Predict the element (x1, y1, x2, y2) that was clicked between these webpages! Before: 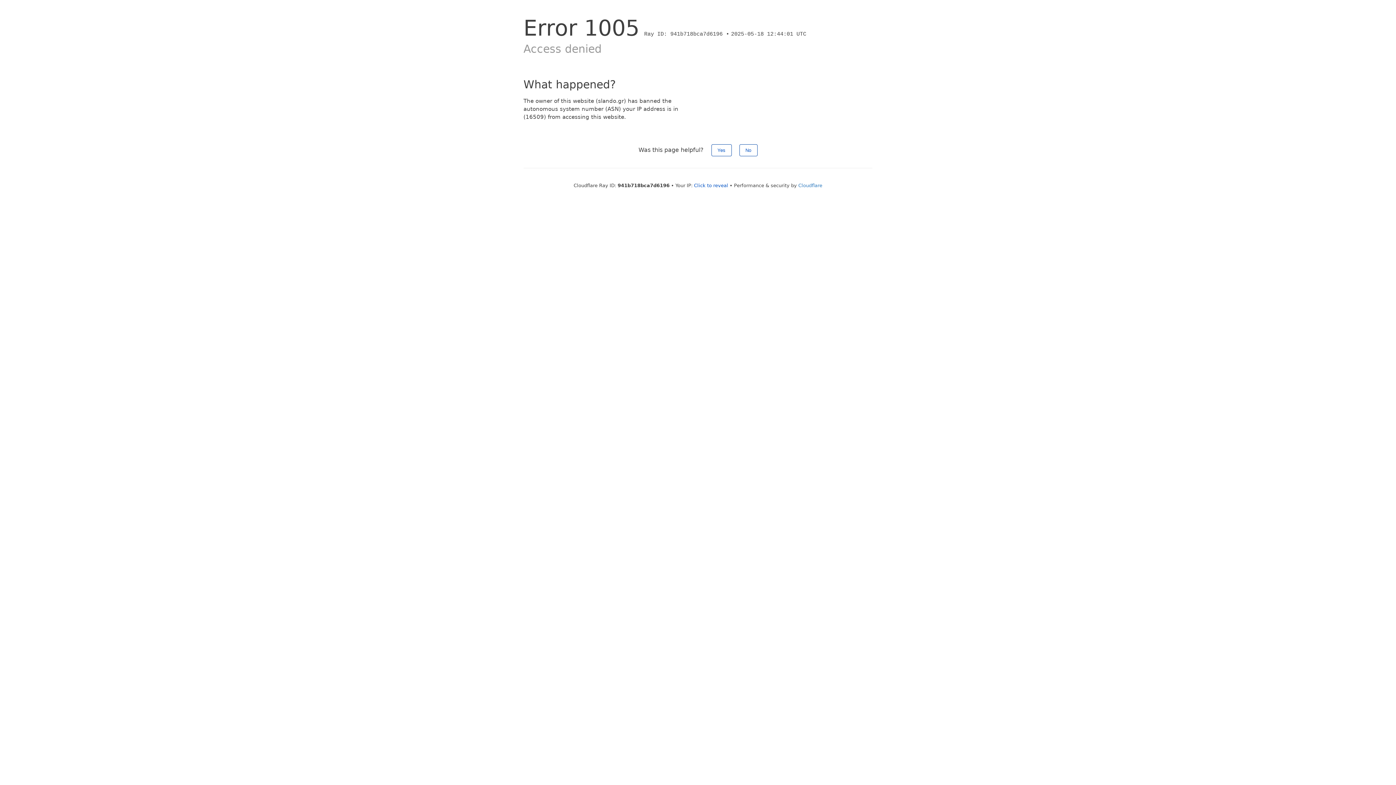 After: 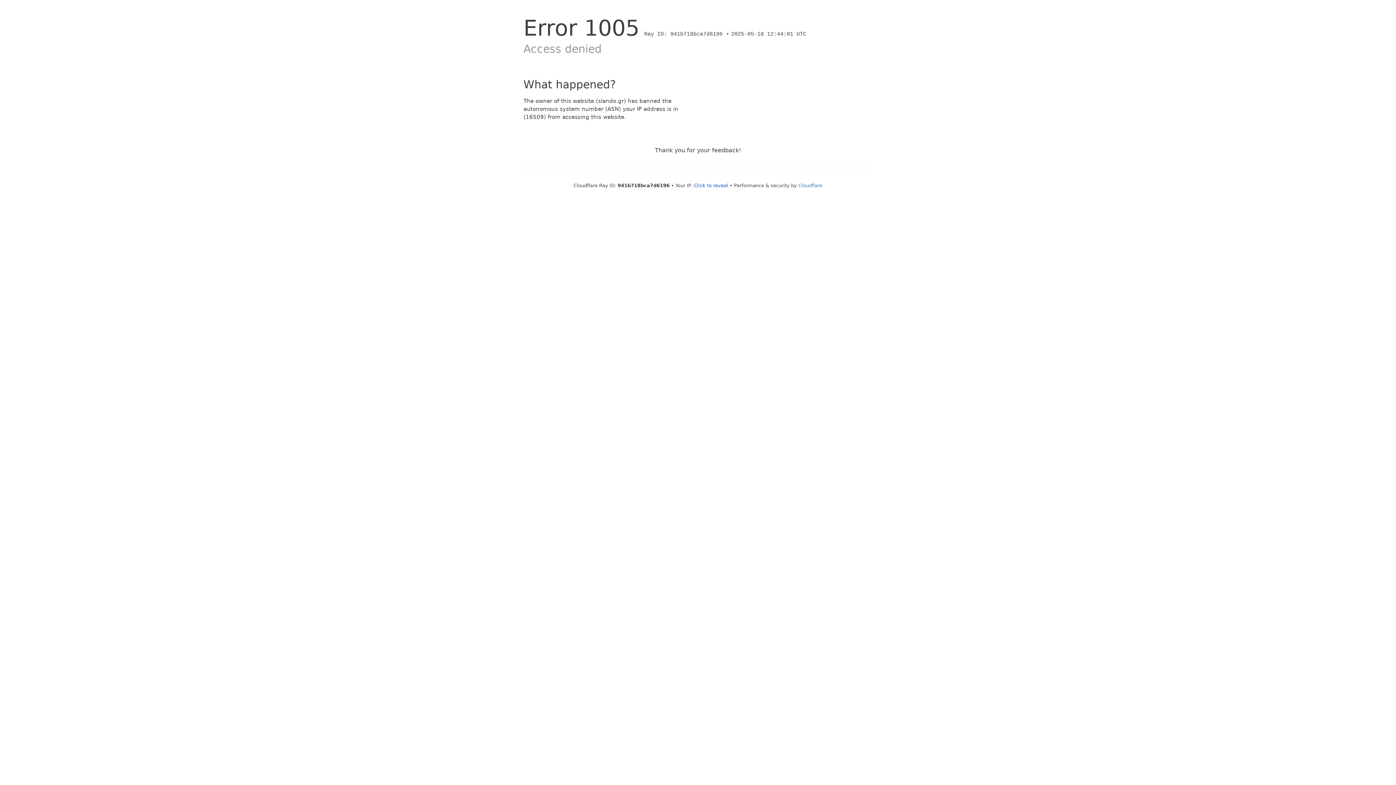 Action: bbox: (711, 144, 731, 156) label: Yes